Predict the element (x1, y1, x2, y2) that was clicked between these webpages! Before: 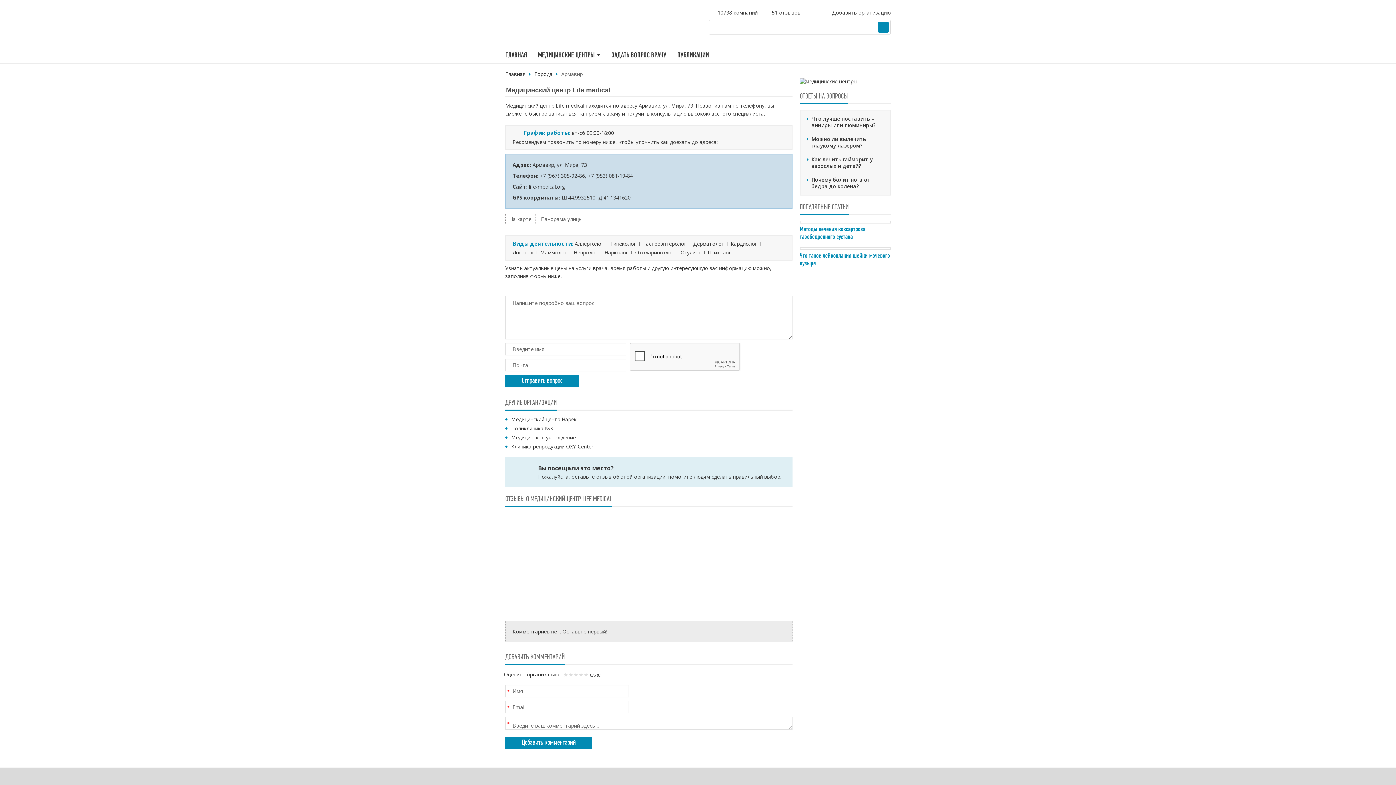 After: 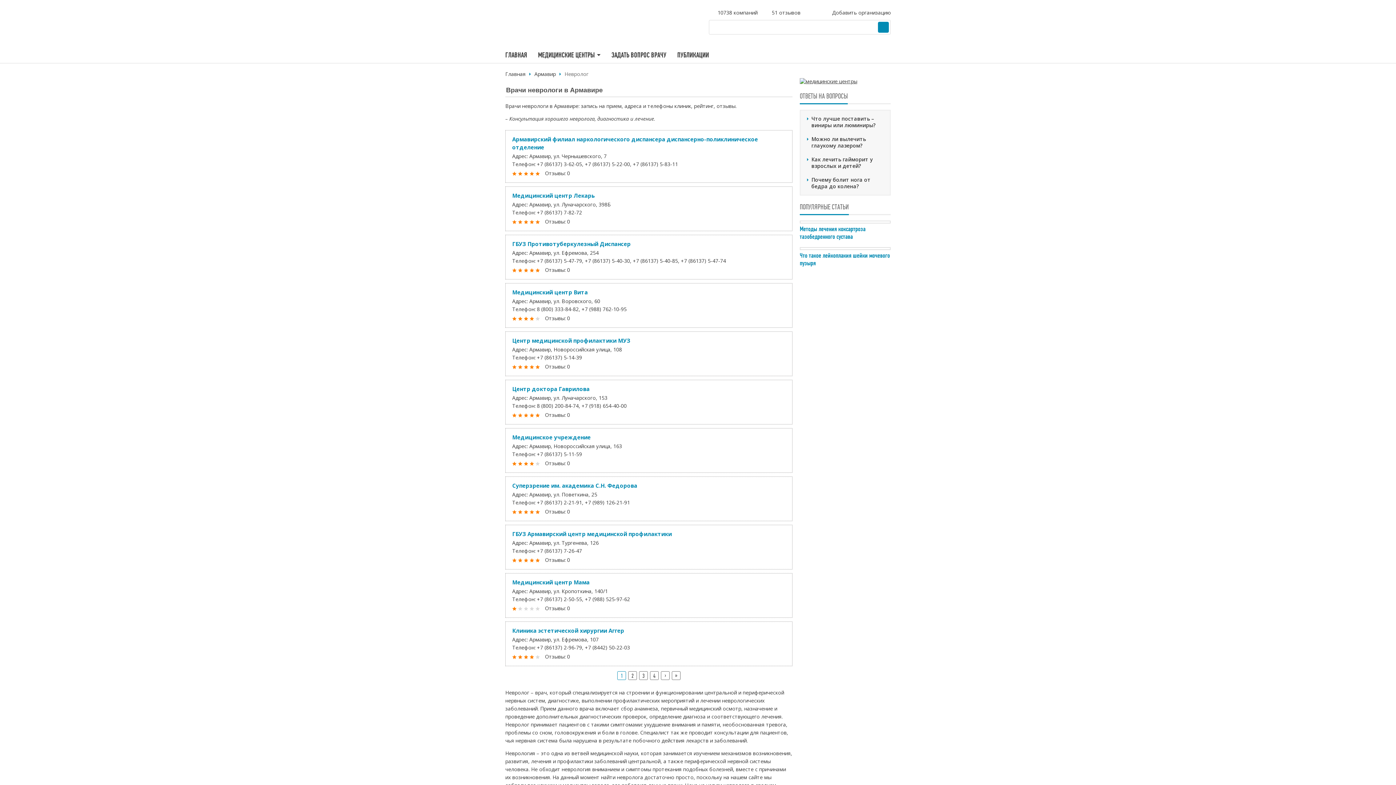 Action: label: Невролог bbox: (573, 249, 597, 255)